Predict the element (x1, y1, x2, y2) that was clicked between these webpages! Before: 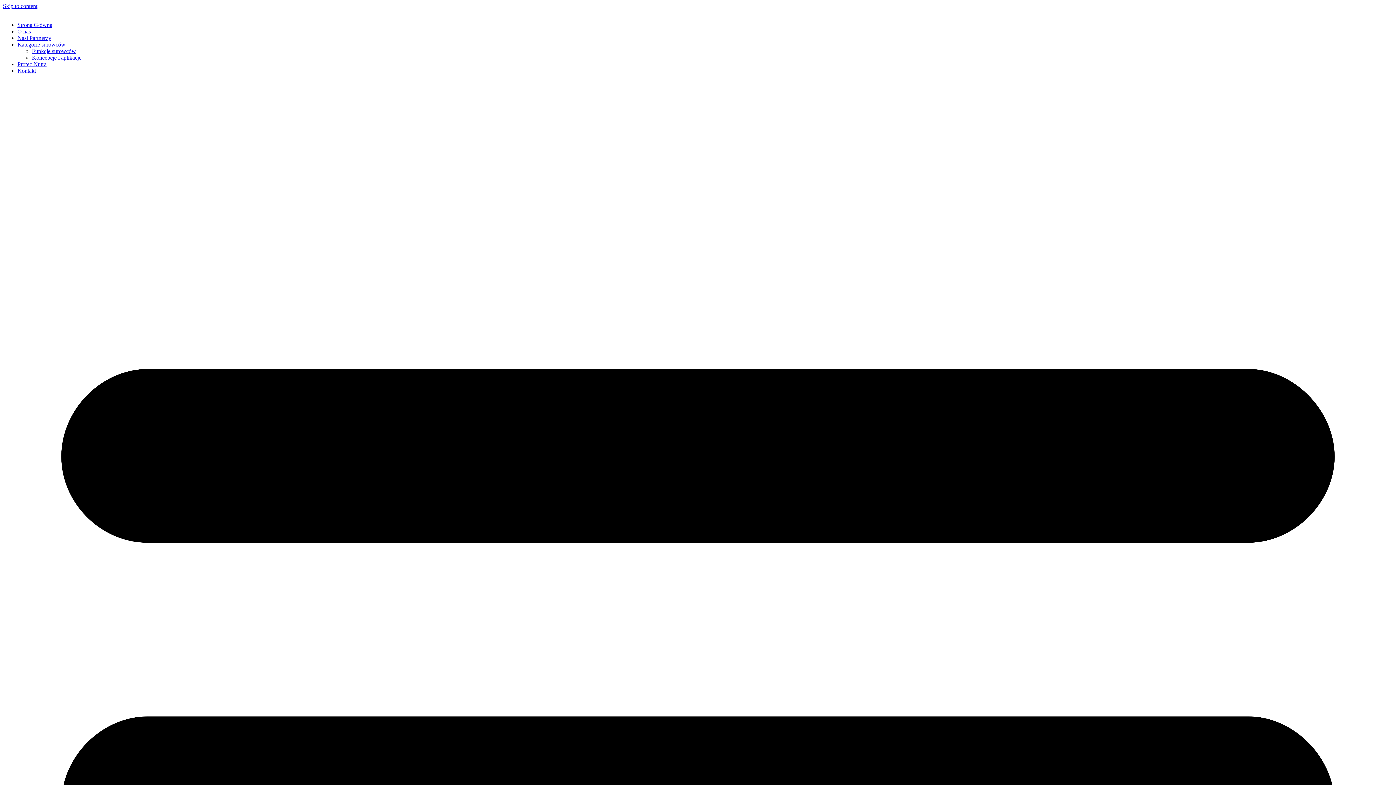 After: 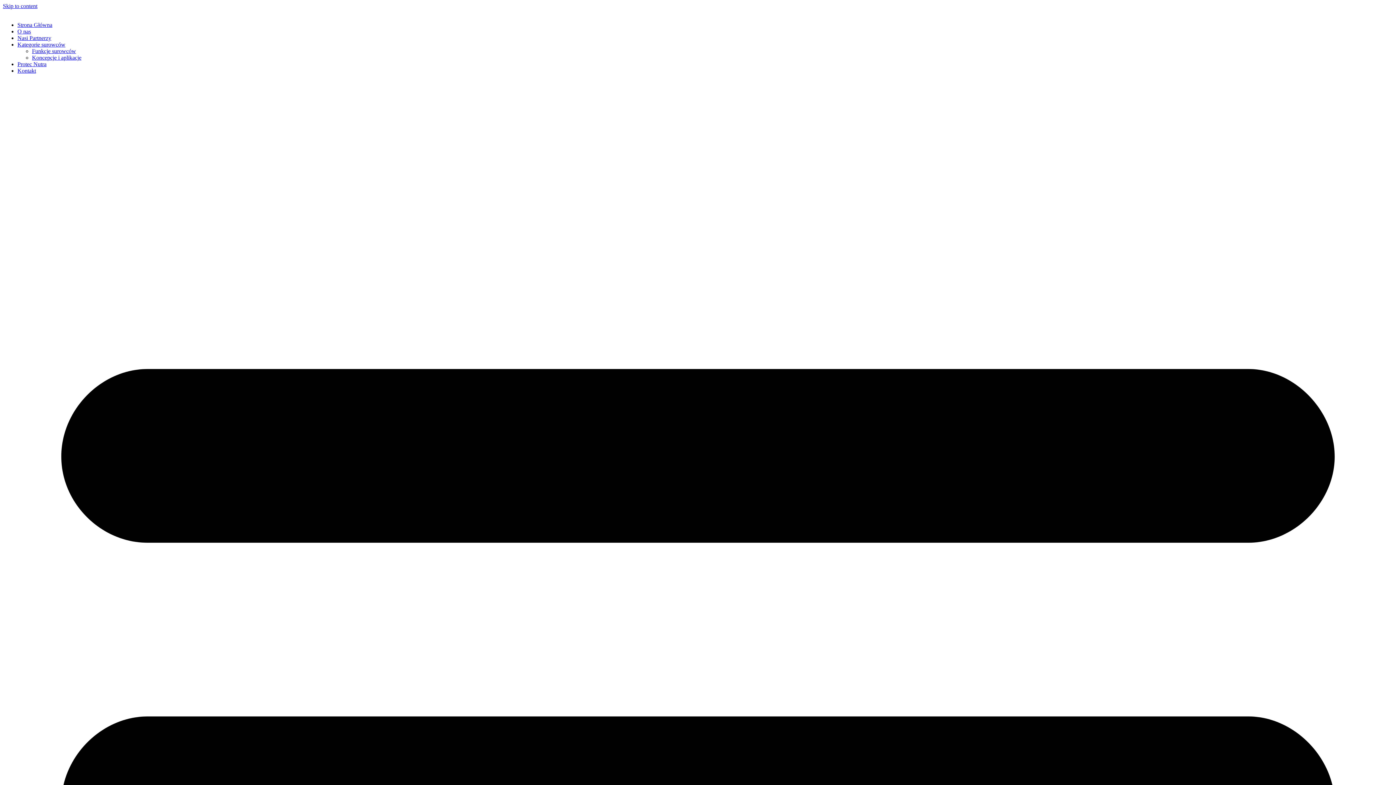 Action: label: O nas bbox: (17, 28, 30, 34)